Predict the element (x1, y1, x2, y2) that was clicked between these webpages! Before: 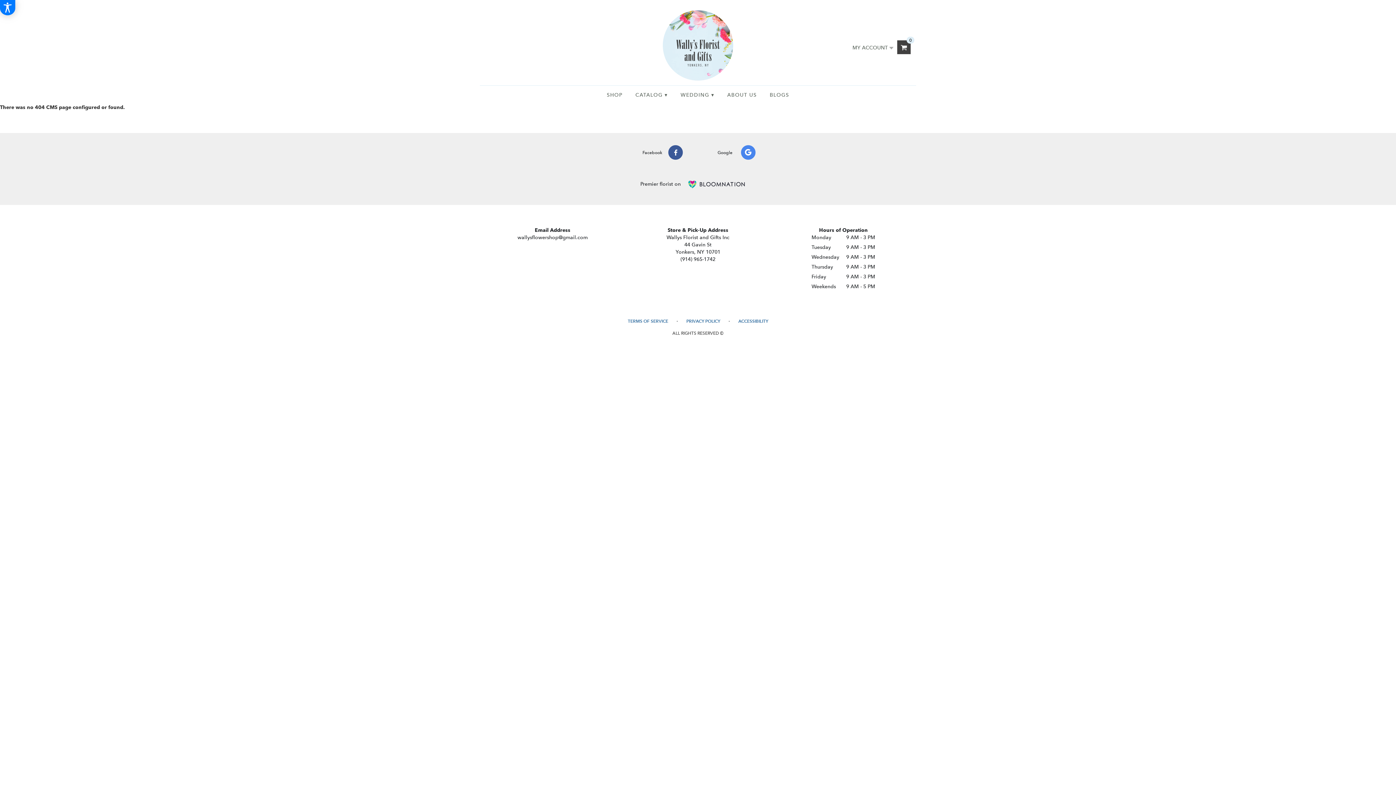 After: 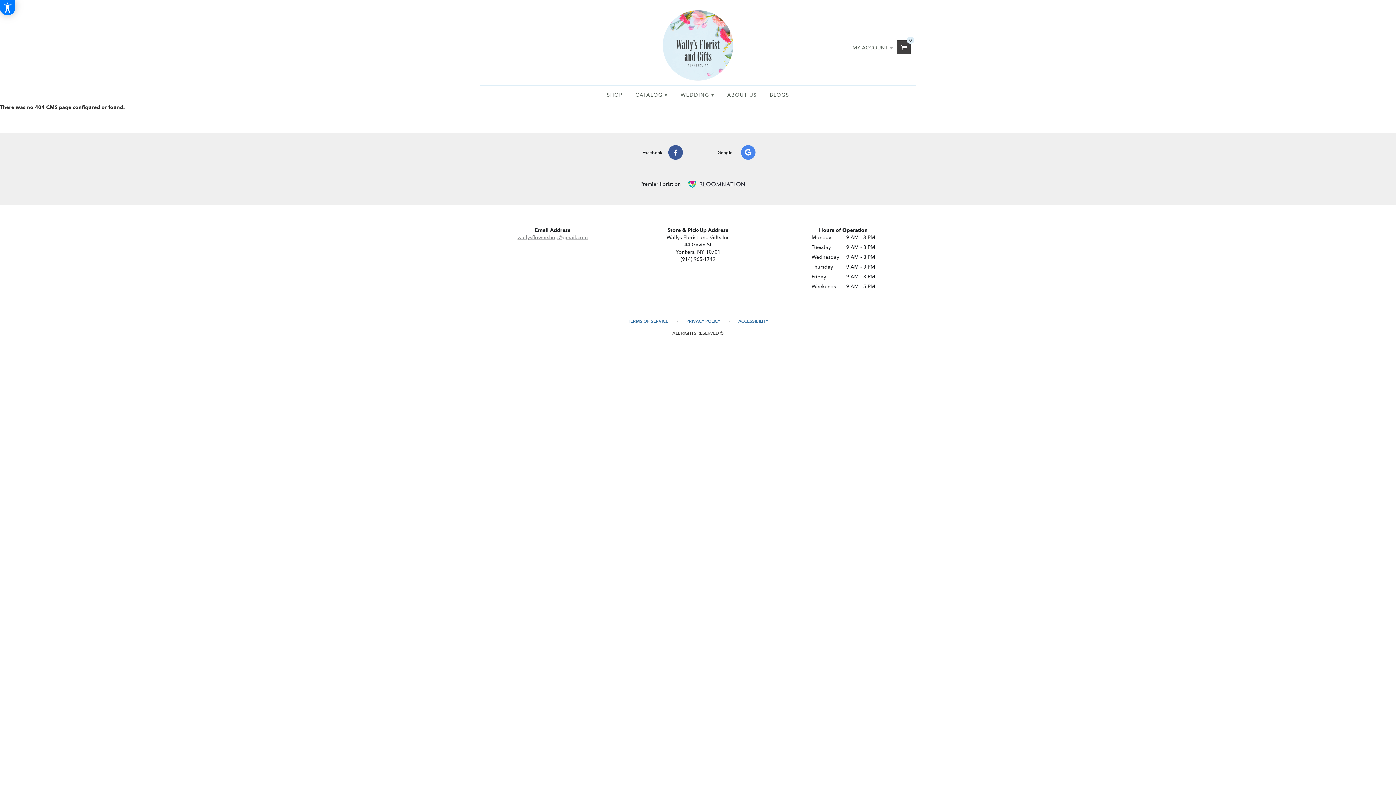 Action: bbox: (517, 234, 587, 241) label: wallysflowershop@gmail.com